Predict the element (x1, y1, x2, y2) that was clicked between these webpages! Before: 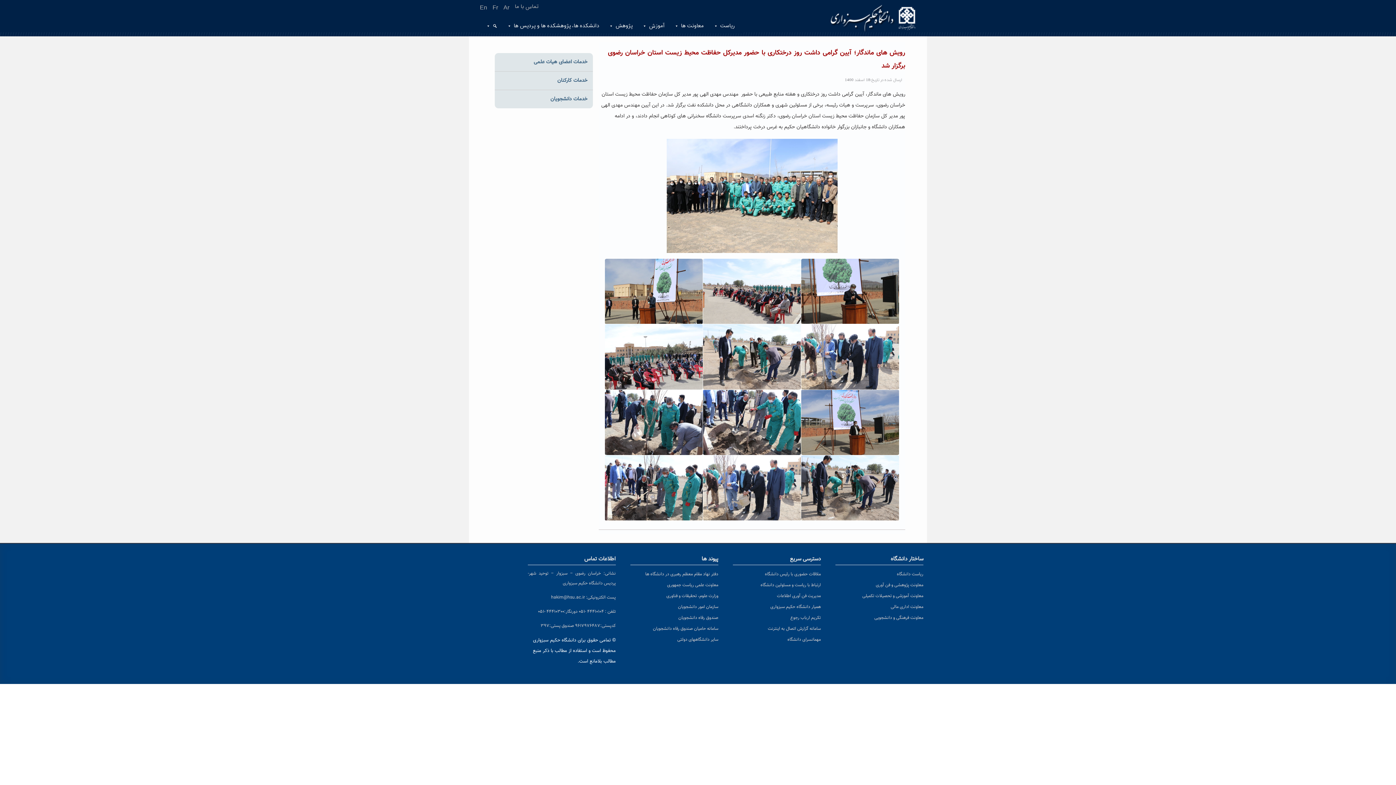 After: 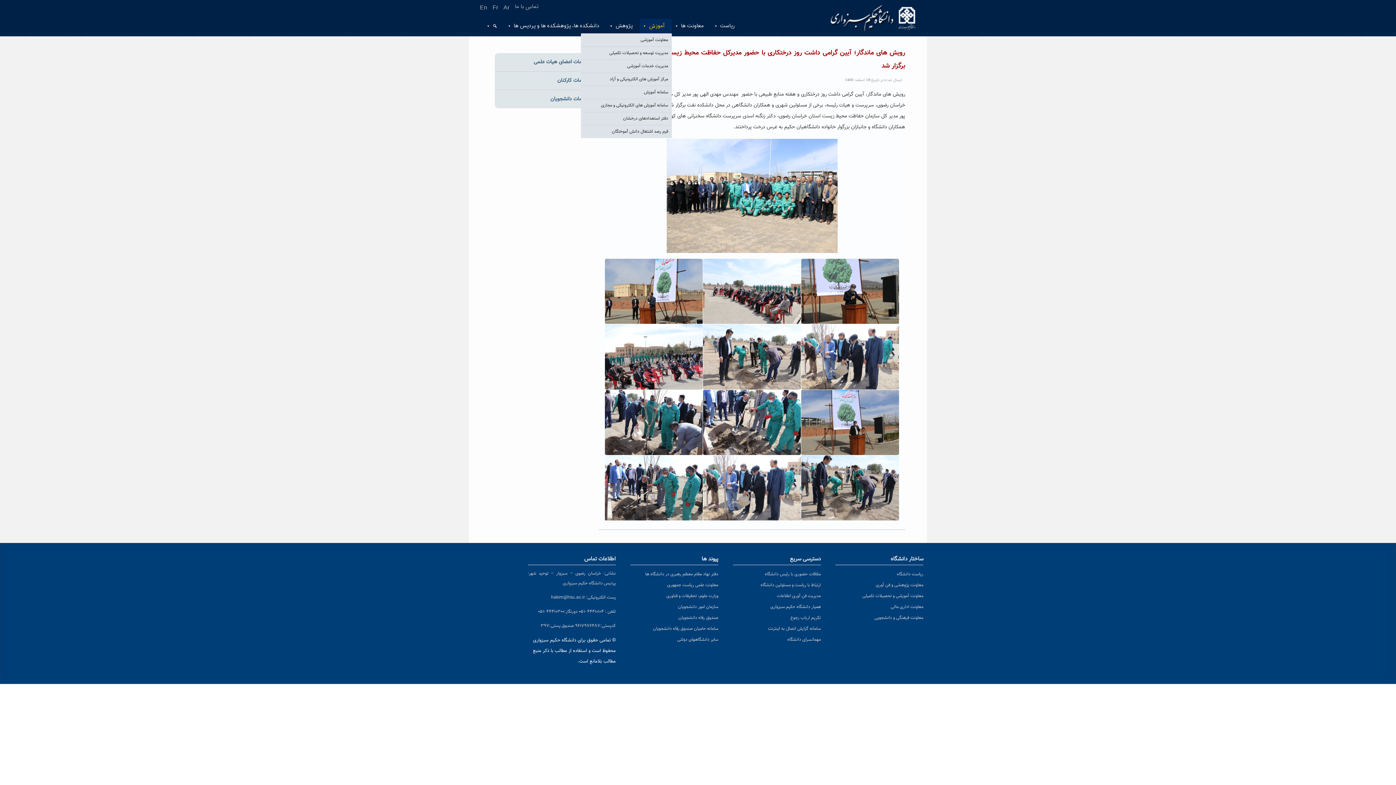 Action: label: آموزش bbox: (640, 18, 672, 33)